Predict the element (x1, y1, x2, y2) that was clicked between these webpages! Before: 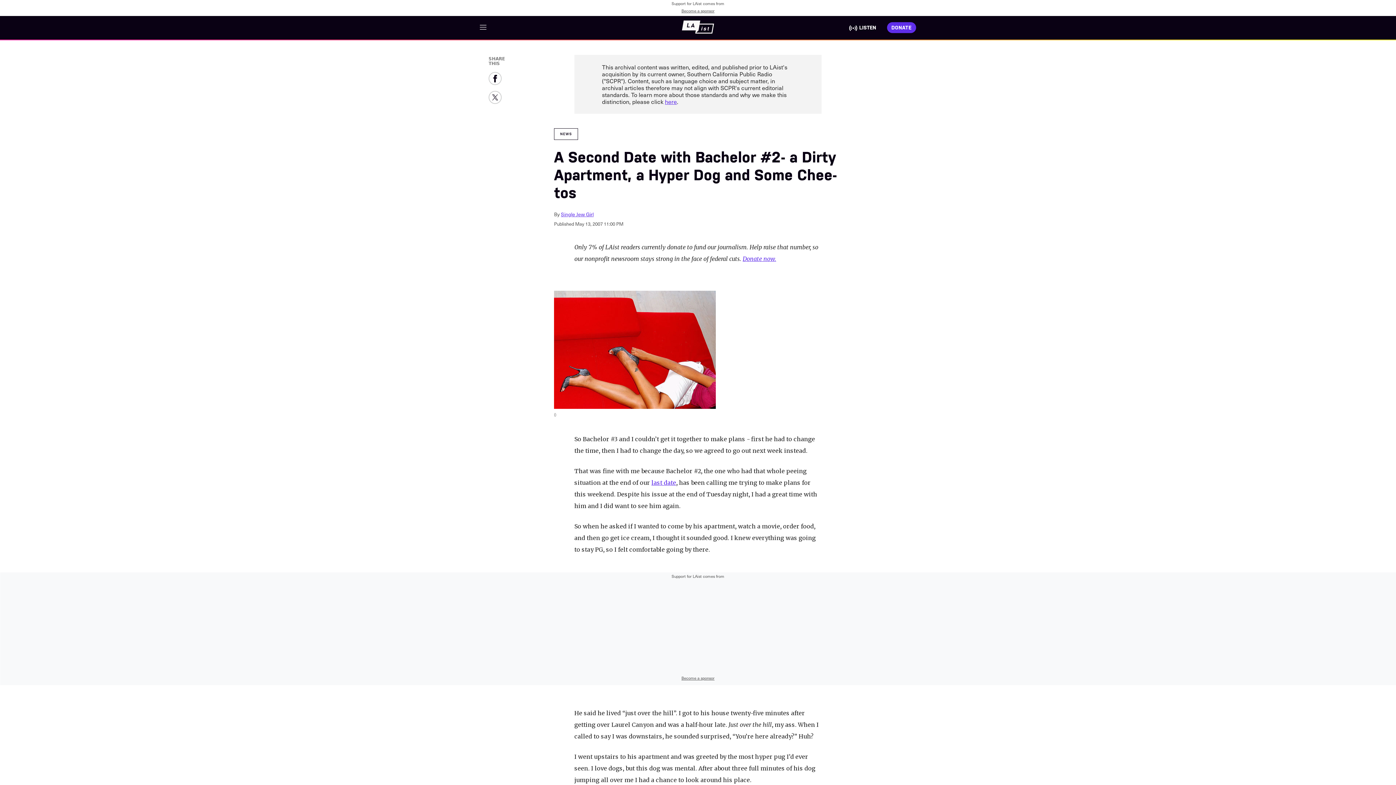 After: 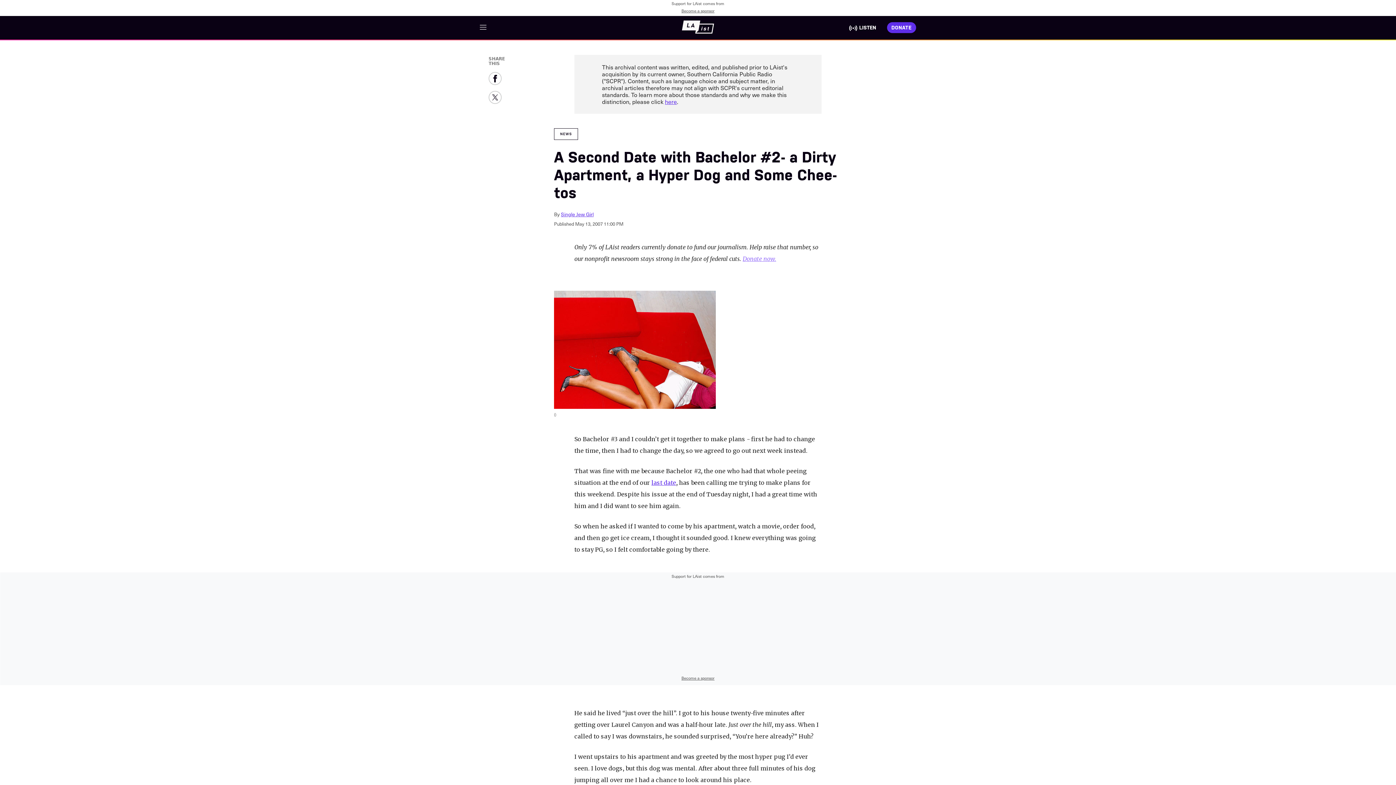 Action: bbox: (742, 255, 776, 262) label: Donate now.